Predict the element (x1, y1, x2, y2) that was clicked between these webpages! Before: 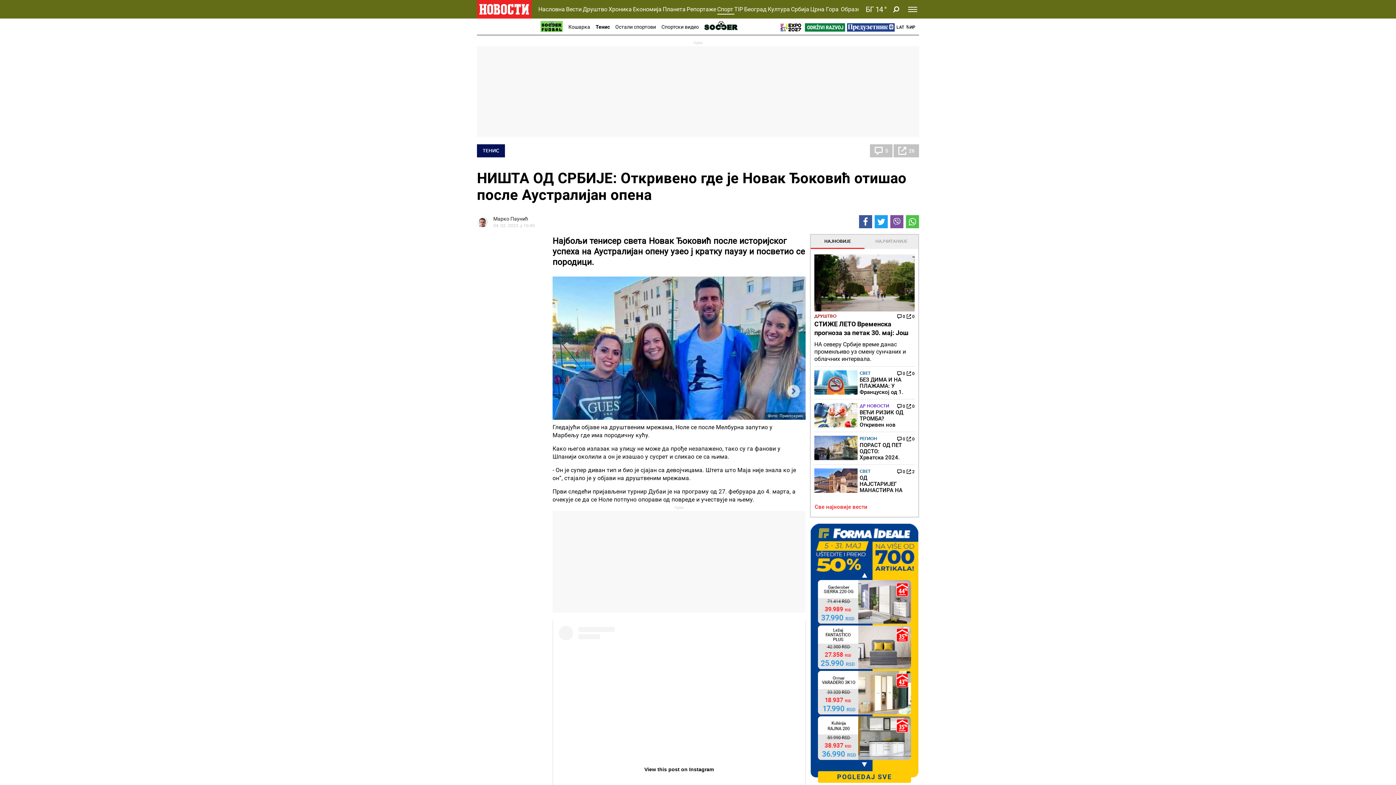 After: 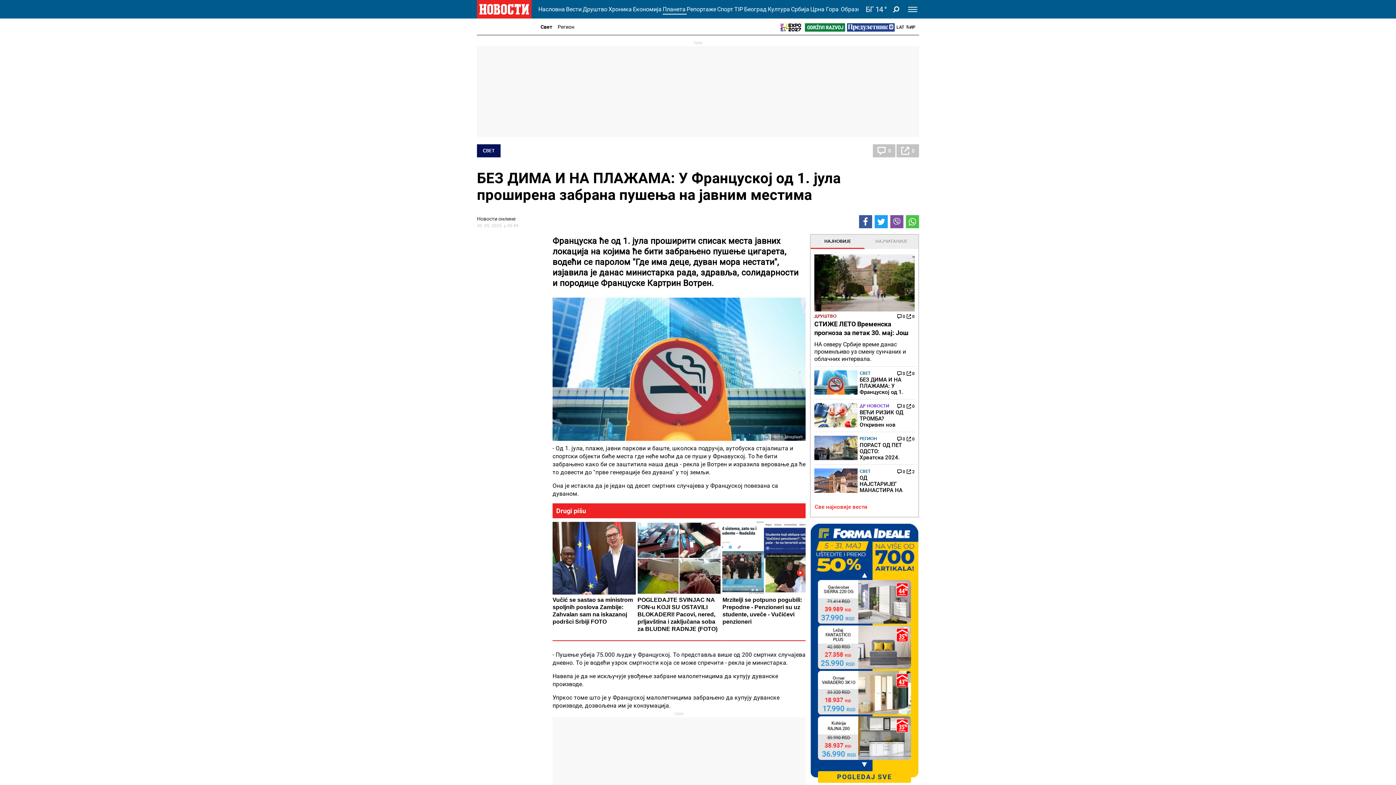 Action: bbox: (906, 370, 914, 376) label: 0